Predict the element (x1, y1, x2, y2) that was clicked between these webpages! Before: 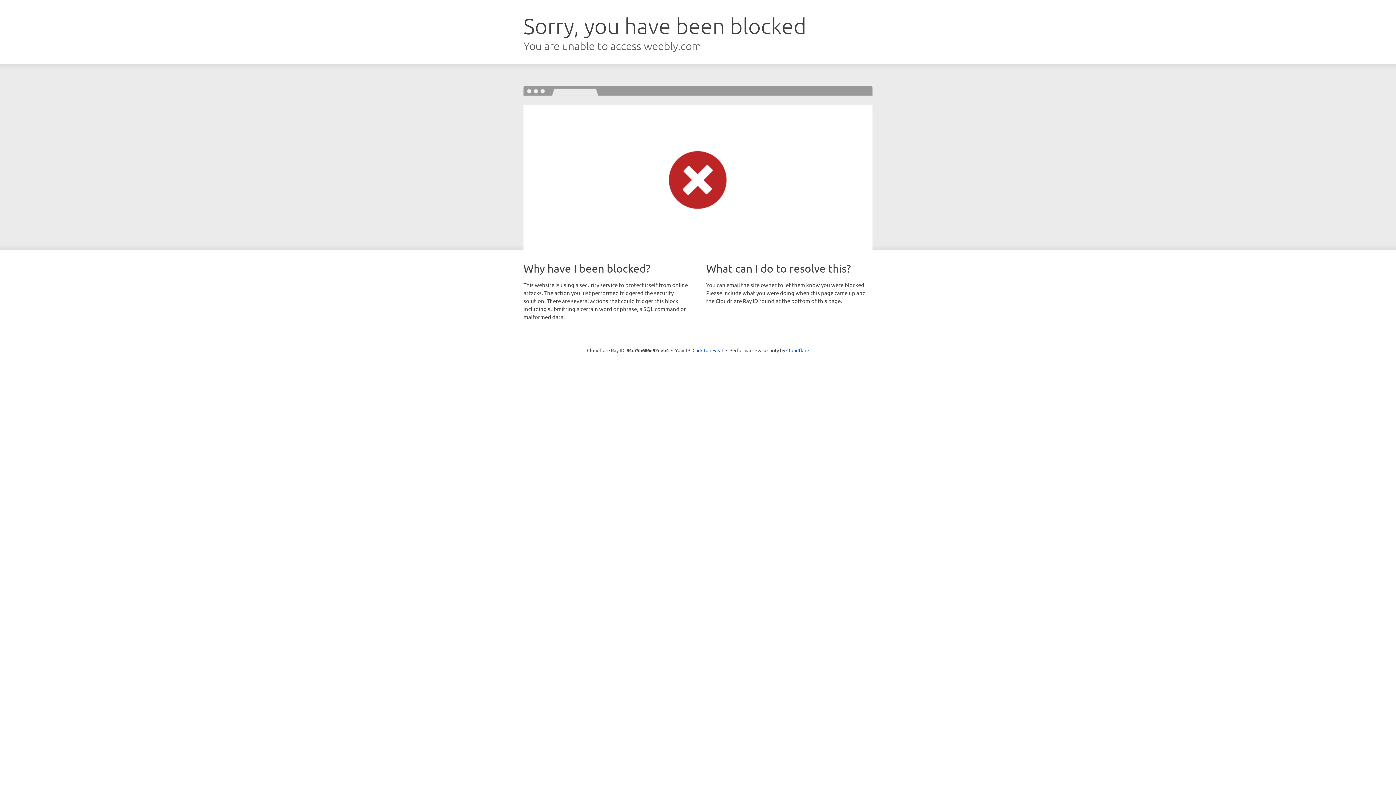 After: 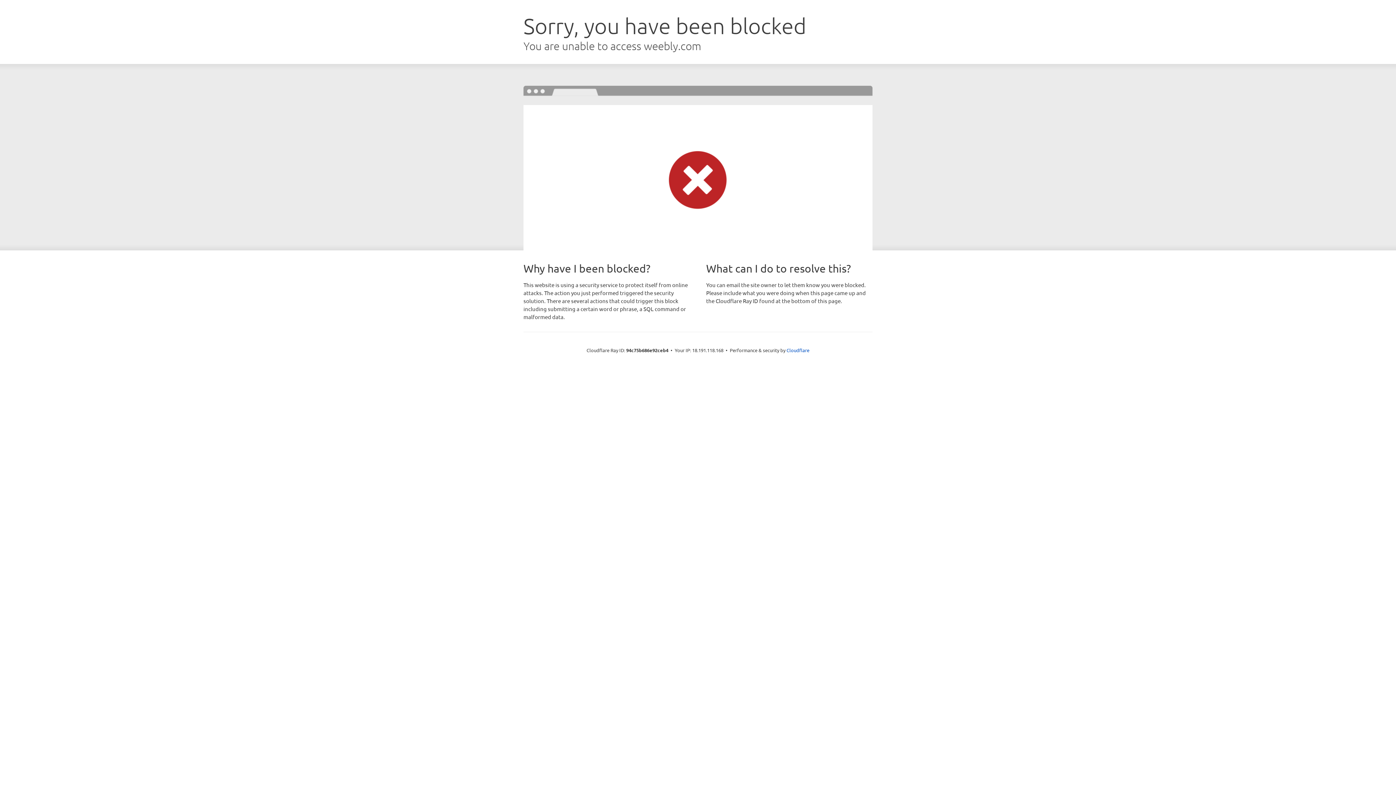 Action: bbox: (692, 346, 723, 353) label: Click to reveal